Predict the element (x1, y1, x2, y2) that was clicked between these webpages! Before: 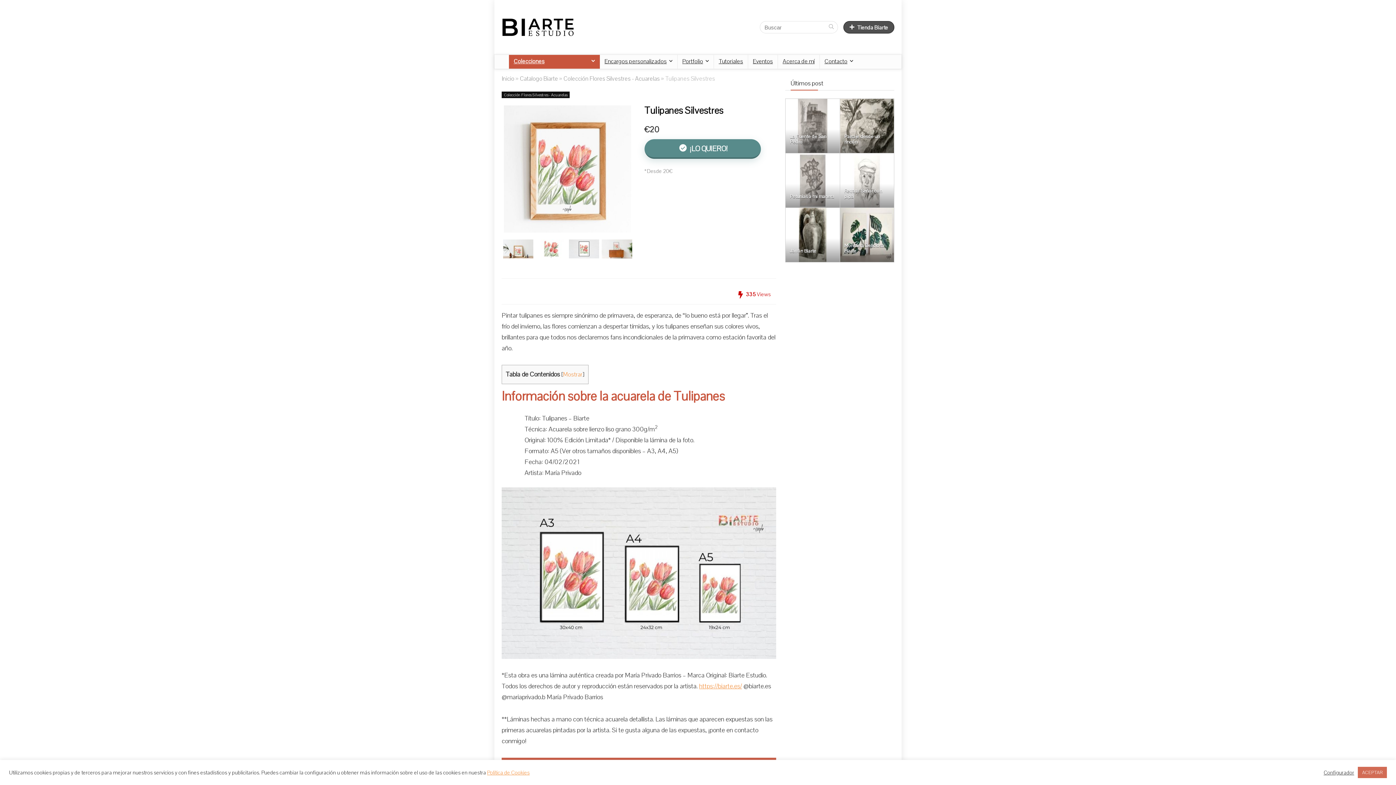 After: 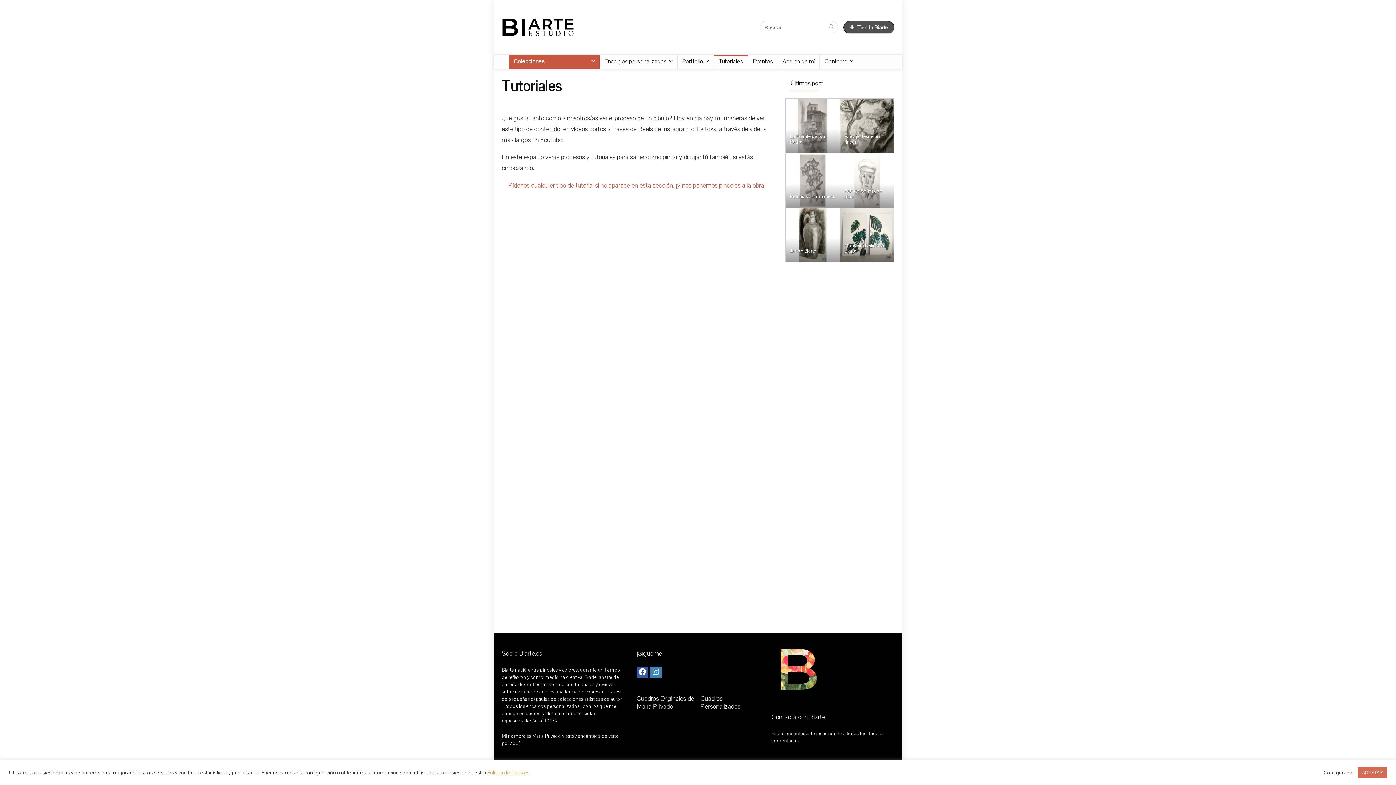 Action: bbox: (714, 54, 748, 68) label: Tutoriales